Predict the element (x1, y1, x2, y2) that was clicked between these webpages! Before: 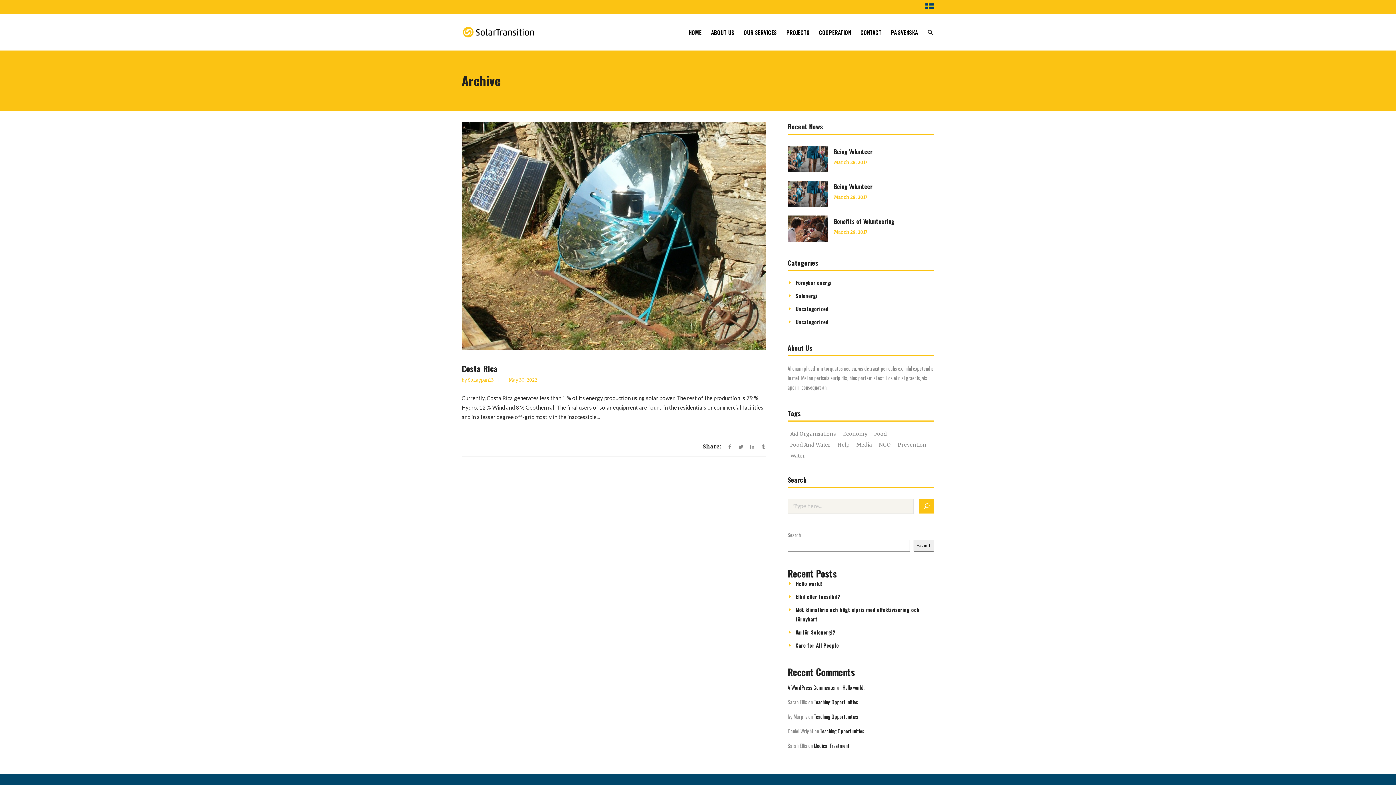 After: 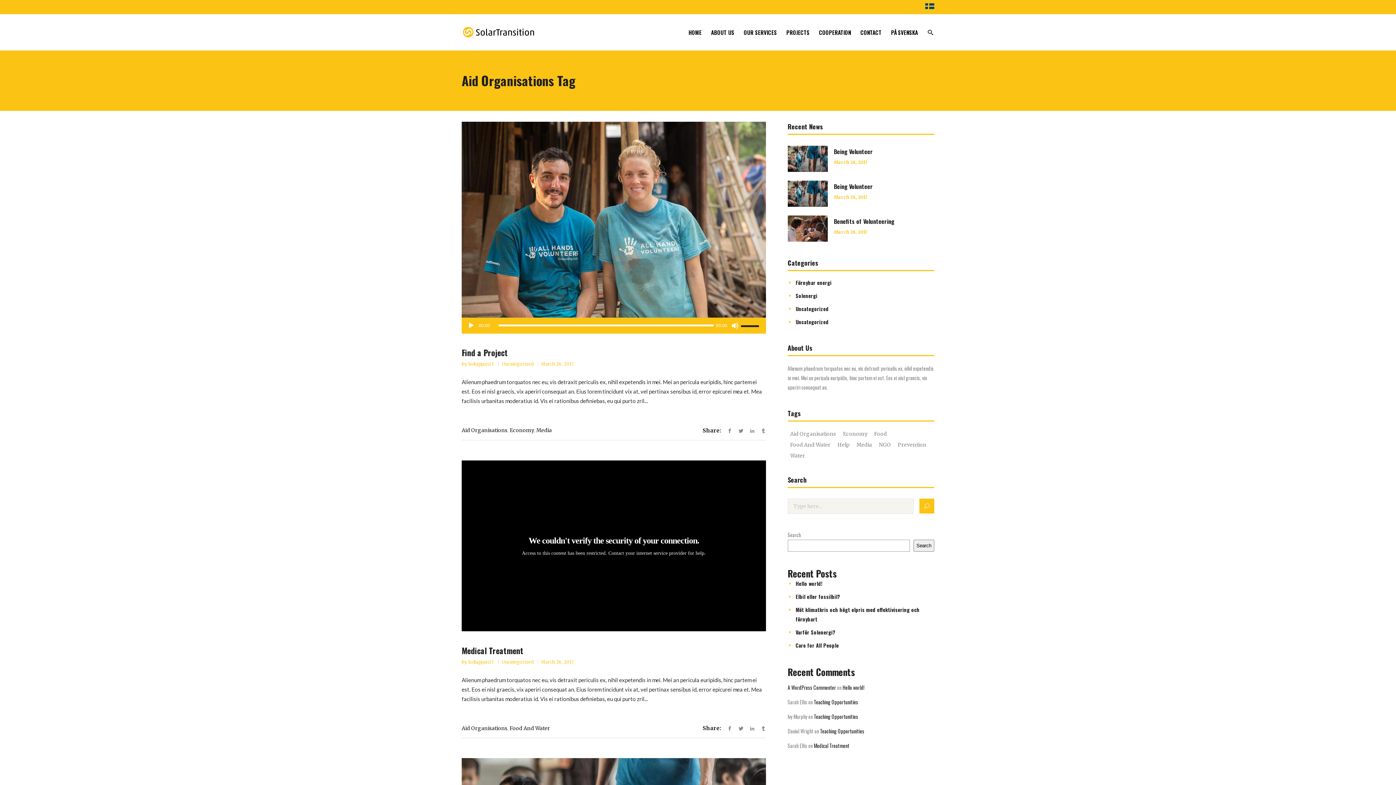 Action: label: Aid Organisations (8 items) bbox: (787, 428, 838, 439)